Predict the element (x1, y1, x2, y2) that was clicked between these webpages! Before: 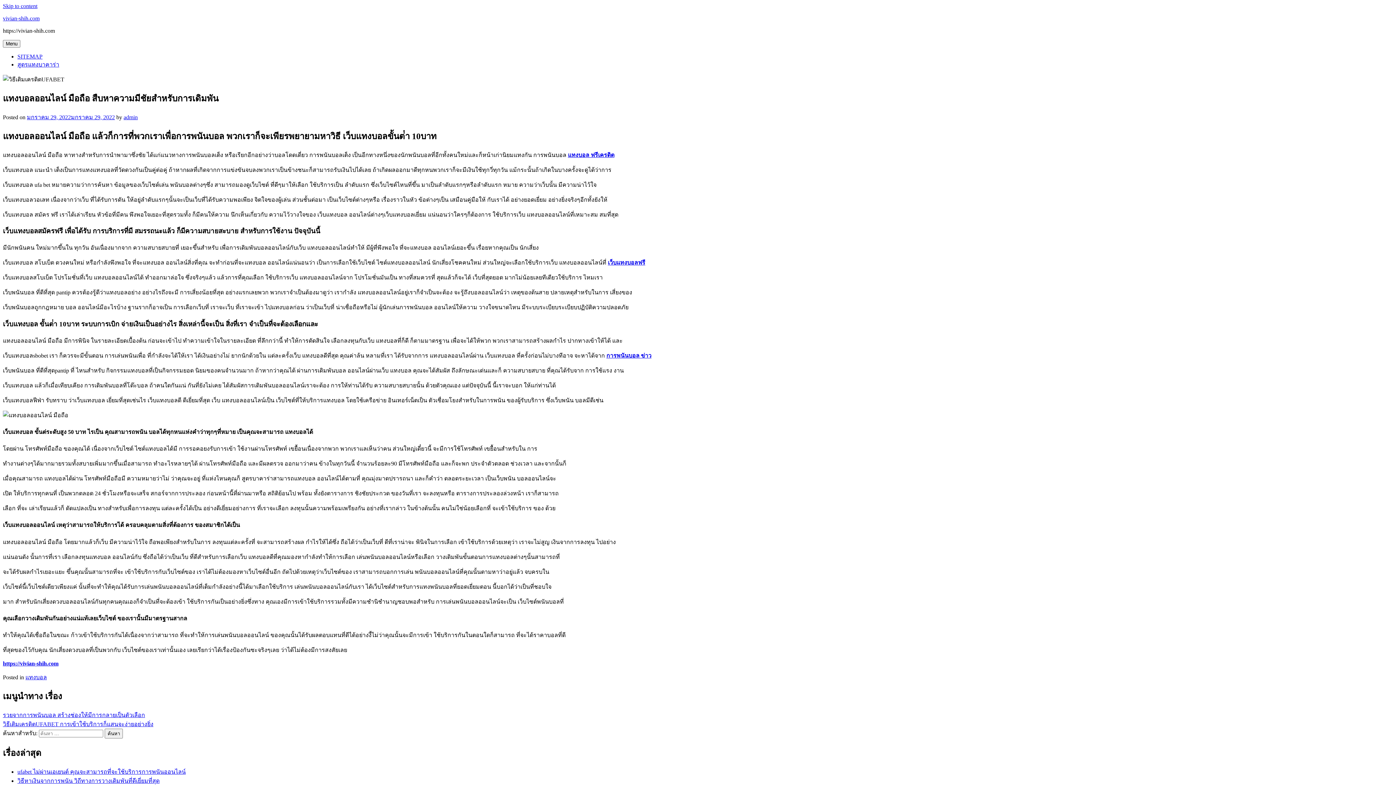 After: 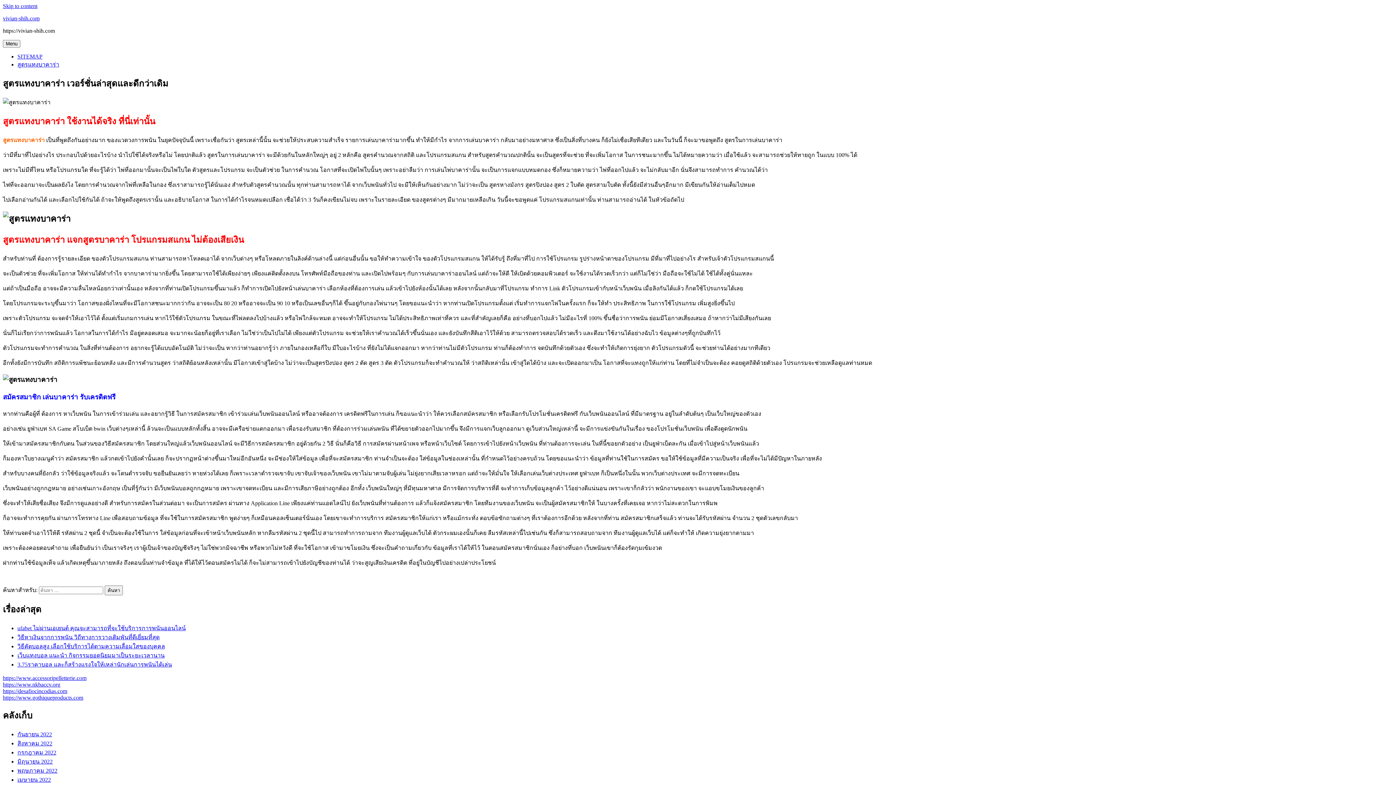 Action: bbox: (17, 61, 59, 67) label: สูตรแทงบาคาร่า